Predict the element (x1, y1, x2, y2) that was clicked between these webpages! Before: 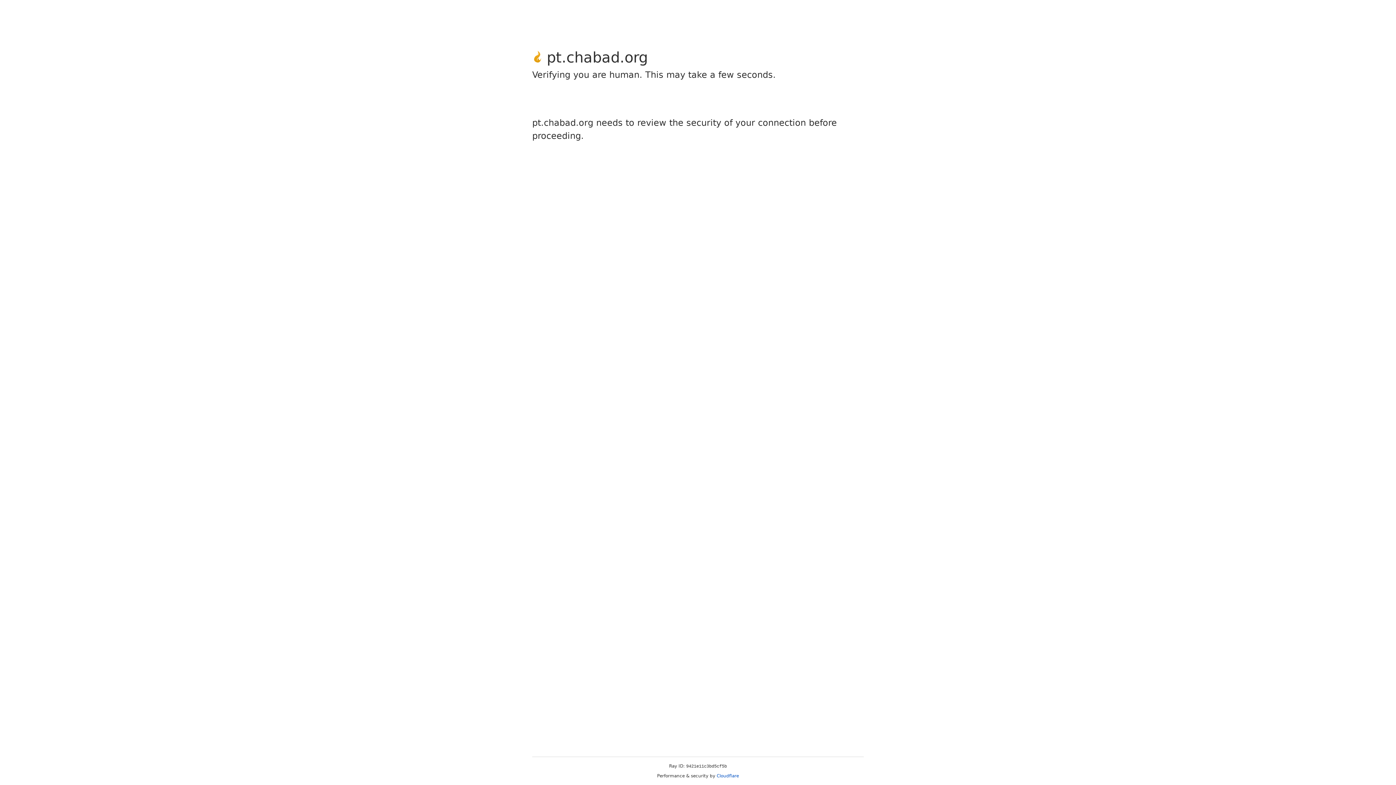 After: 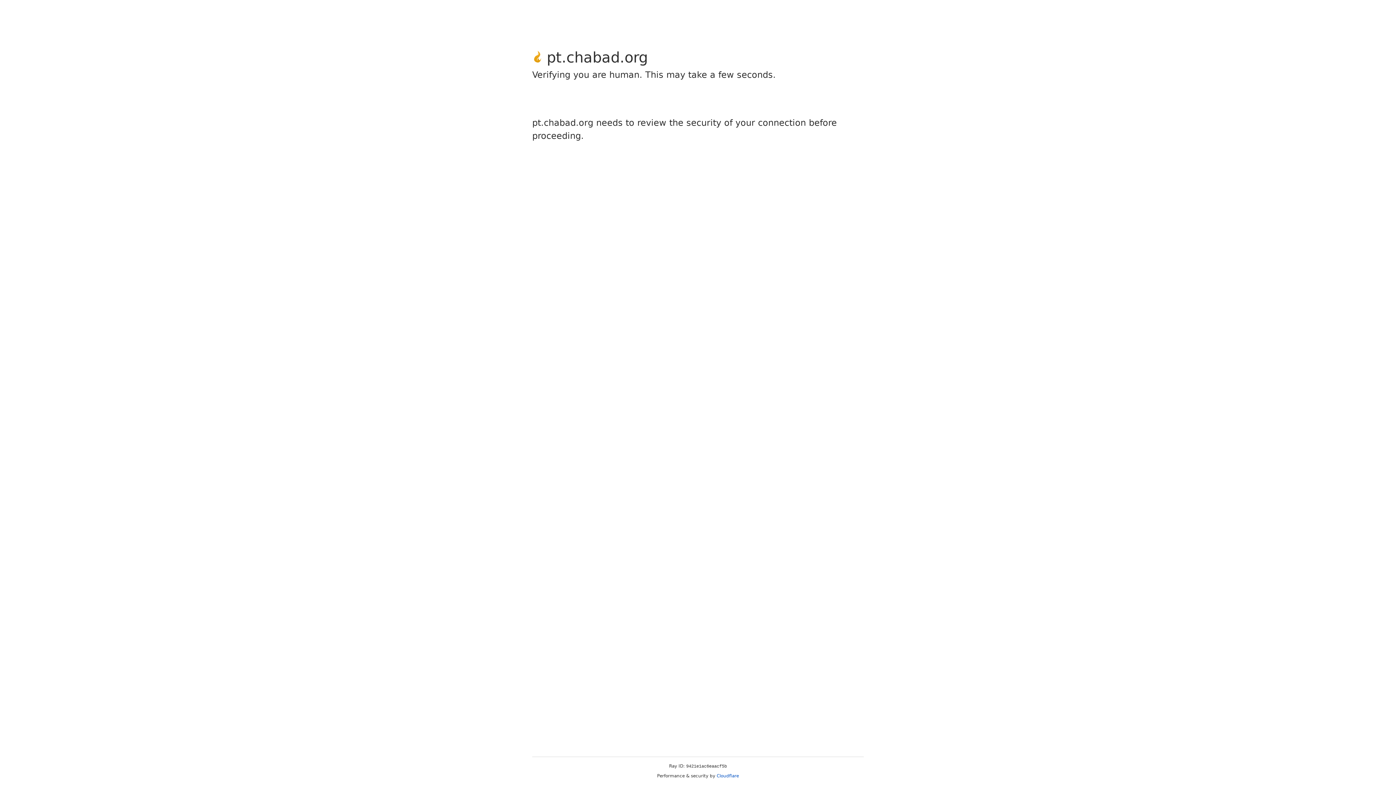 Action: label: Cloudflare bbox: (716, 773, 739, 778)